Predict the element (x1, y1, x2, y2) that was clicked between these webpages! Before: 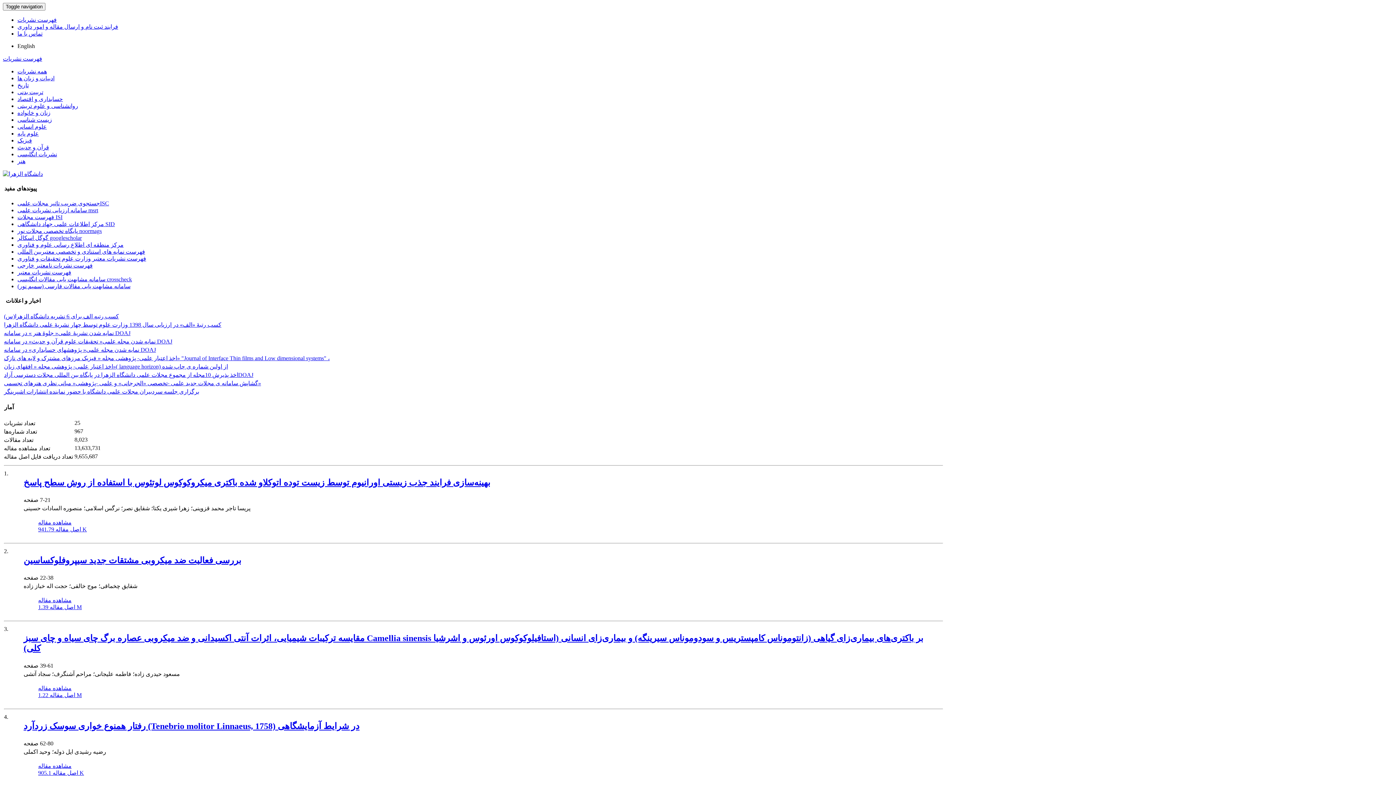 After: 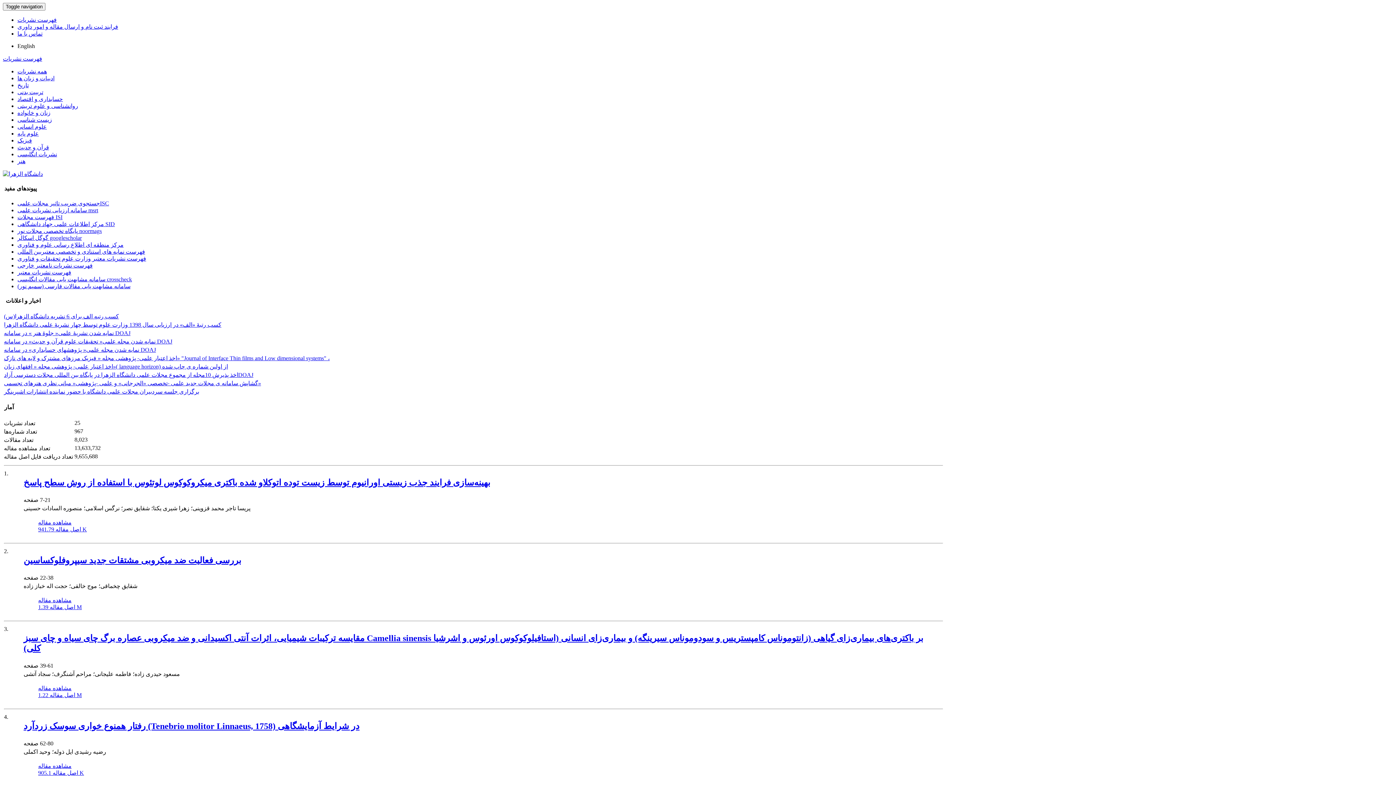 Action: label: English bbox: (17, 42, 34, 49)